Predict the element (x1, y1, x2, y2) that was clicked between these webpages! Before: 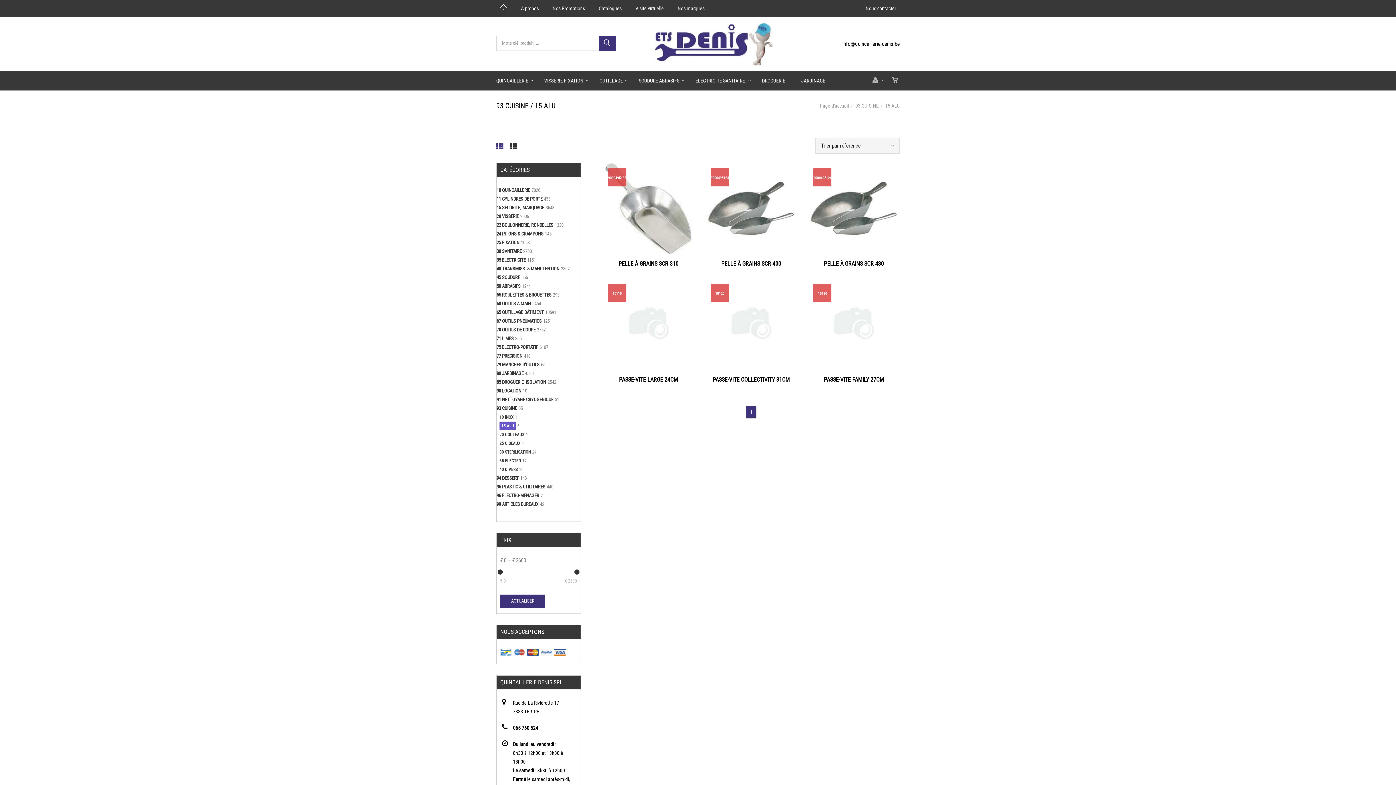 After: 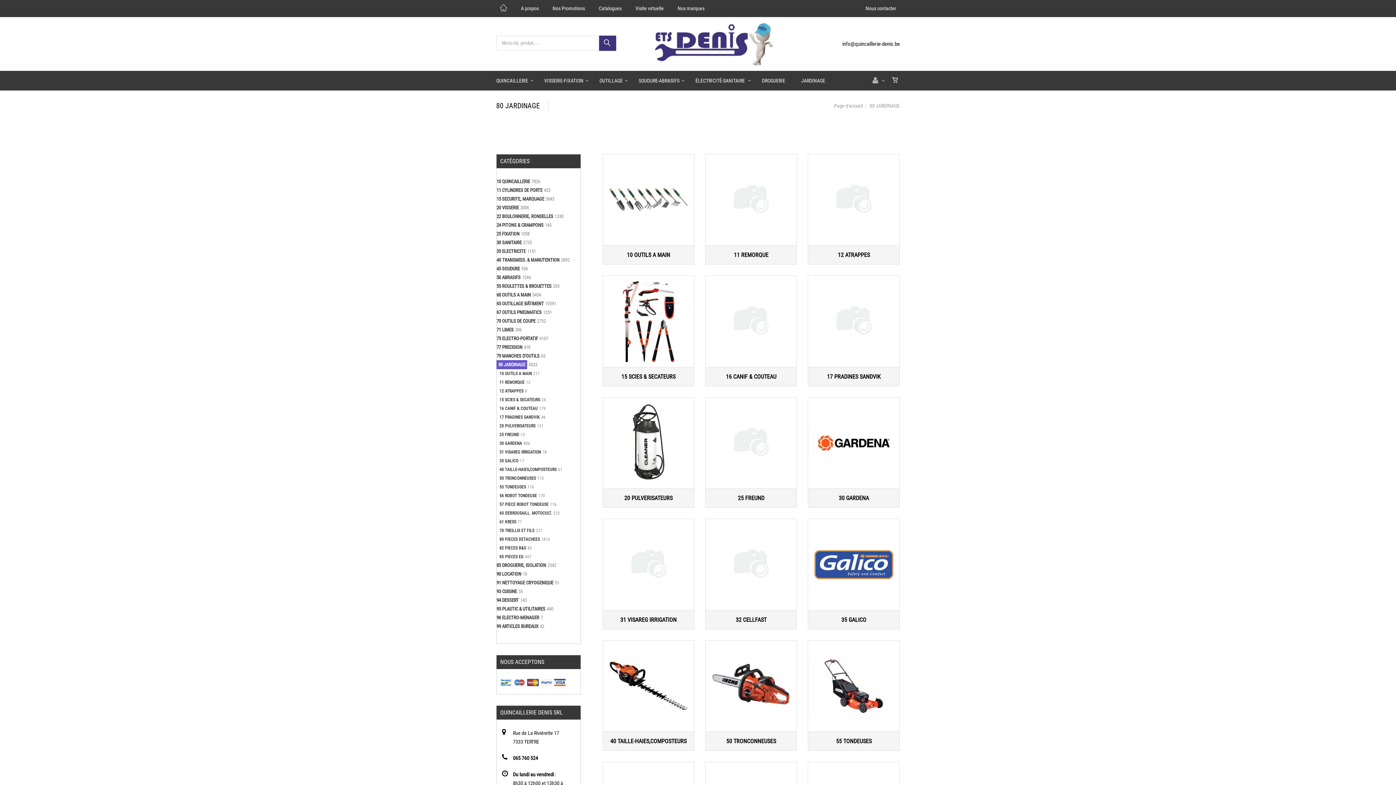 Action: label: 80 JARDINAGE bbox: (496, 370, 523, 376)